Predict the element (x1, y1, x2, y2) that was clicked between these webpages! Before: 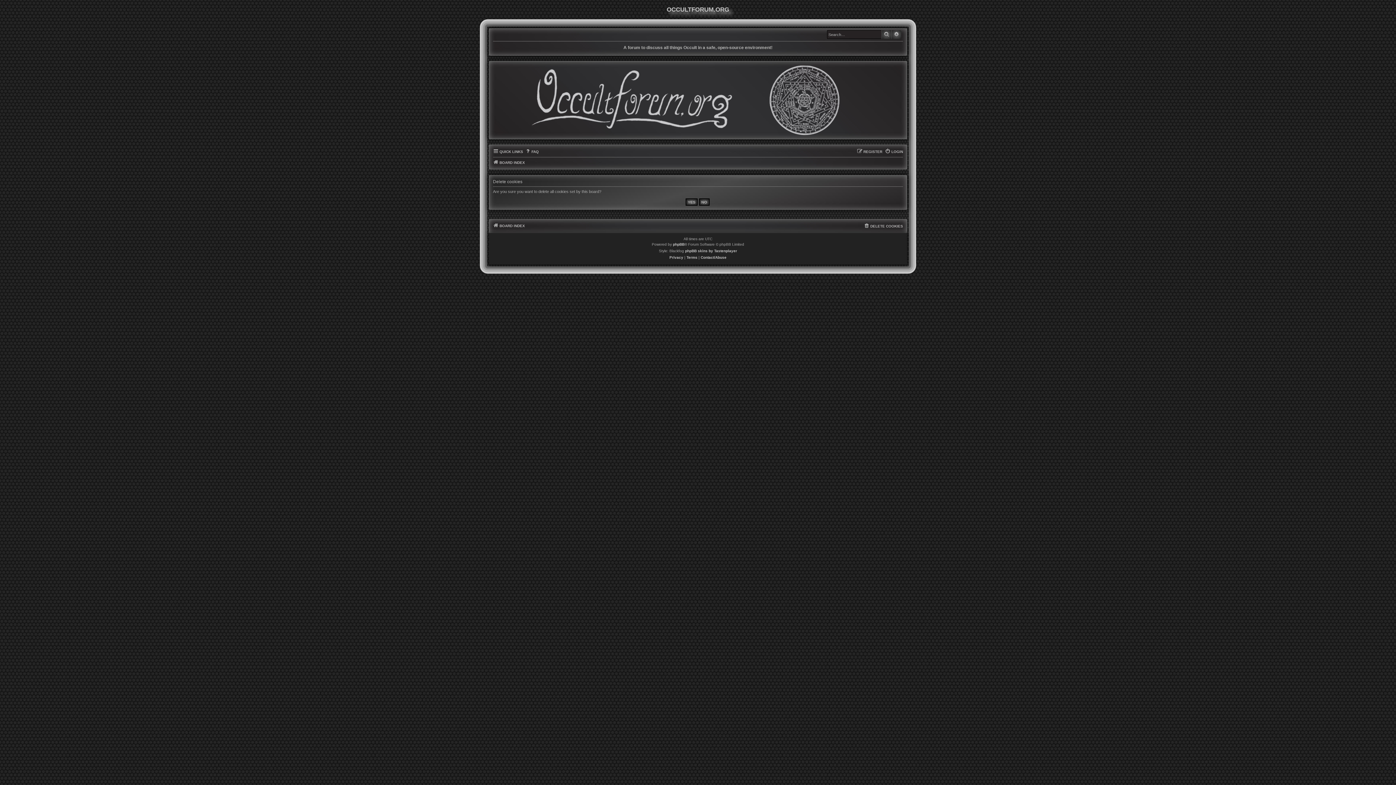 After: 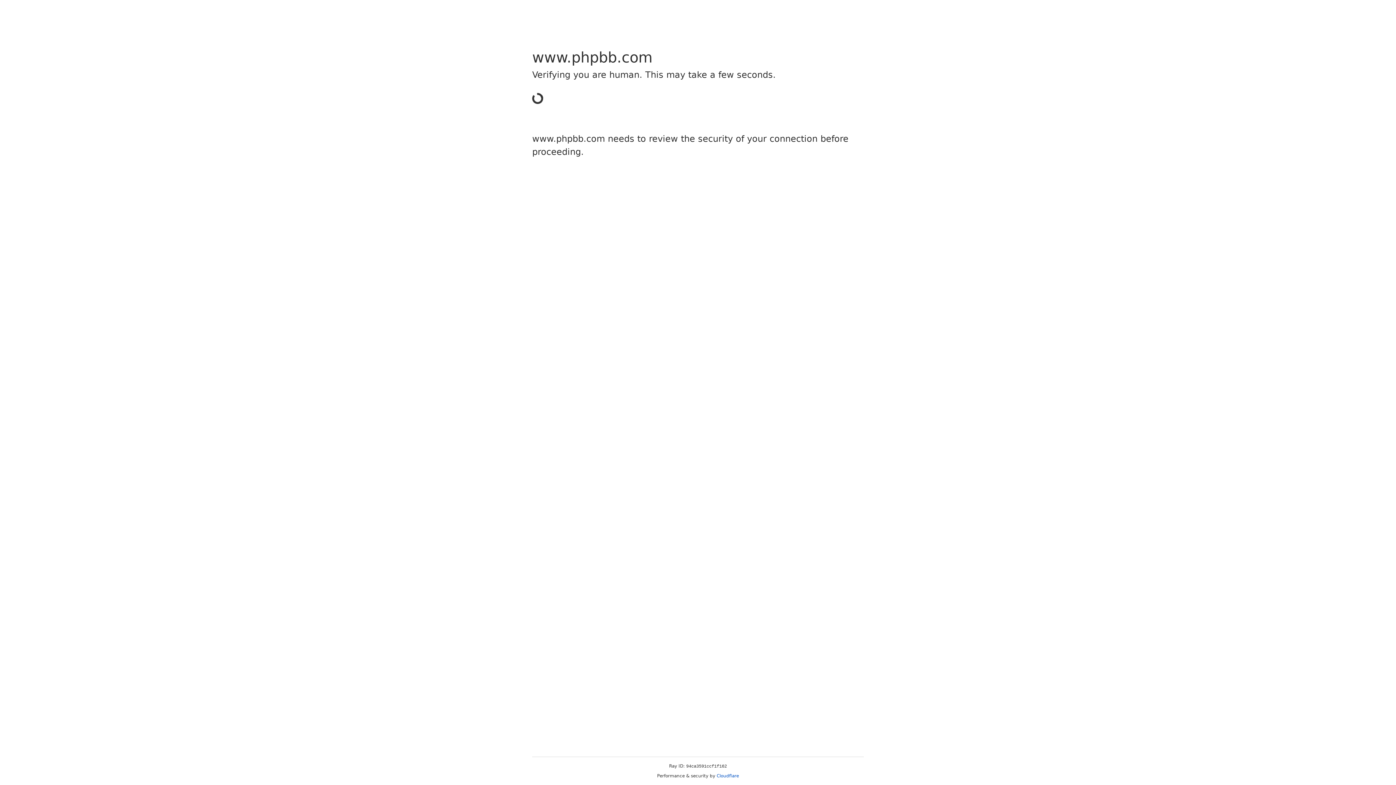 Action: label: phpBB bbox: (673, 241, 684, 247)